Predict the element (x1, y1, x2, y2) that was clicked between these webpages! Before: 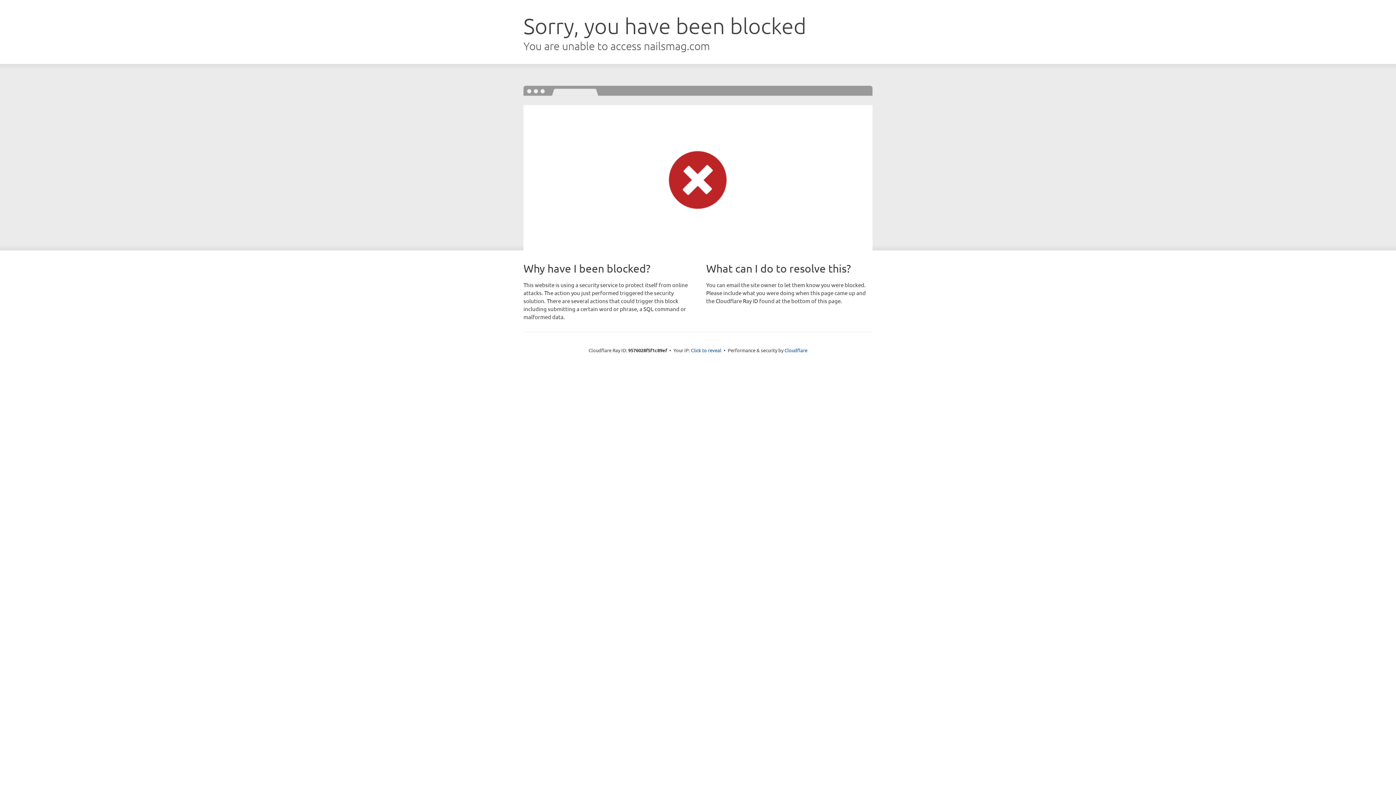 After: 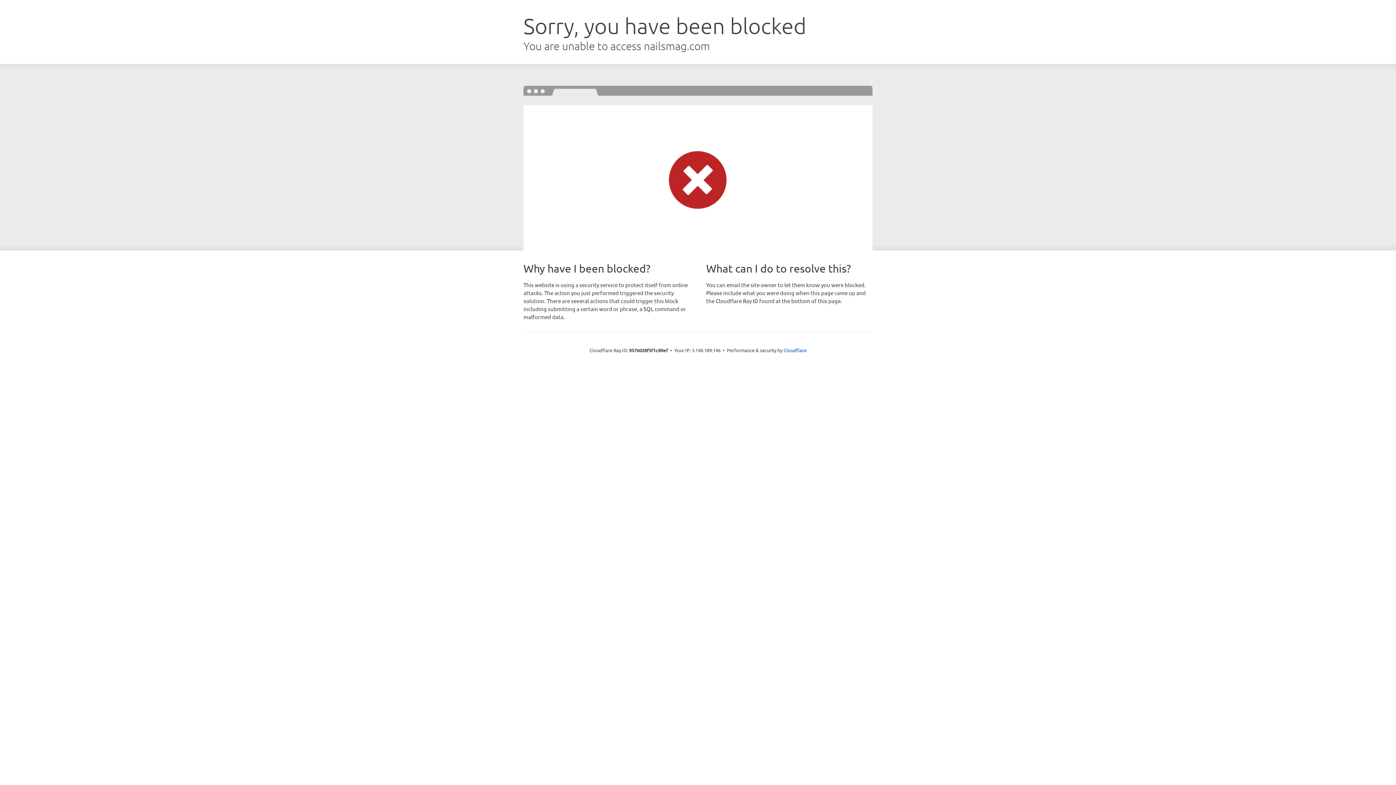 Action: bbox: (691, 346, 721, 353) label: Click to reveal